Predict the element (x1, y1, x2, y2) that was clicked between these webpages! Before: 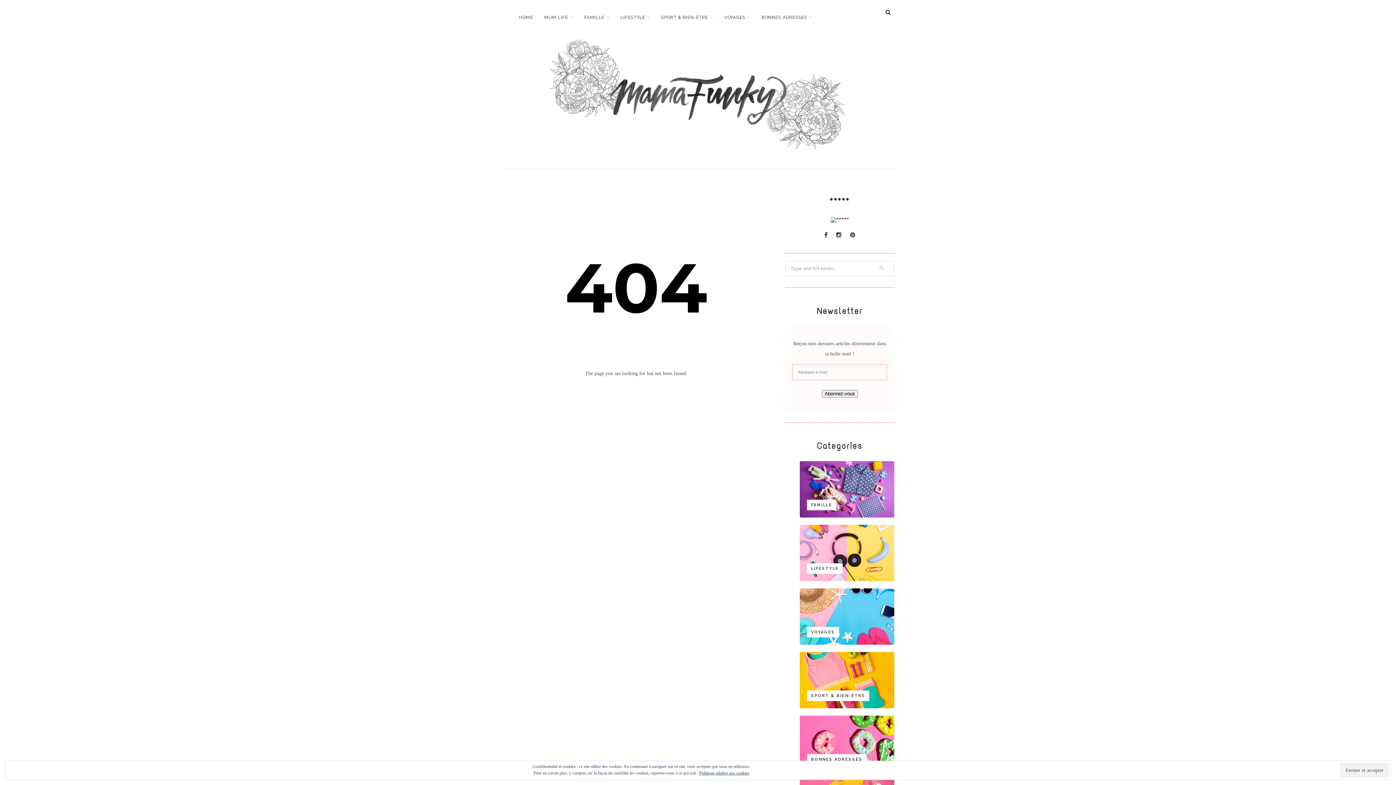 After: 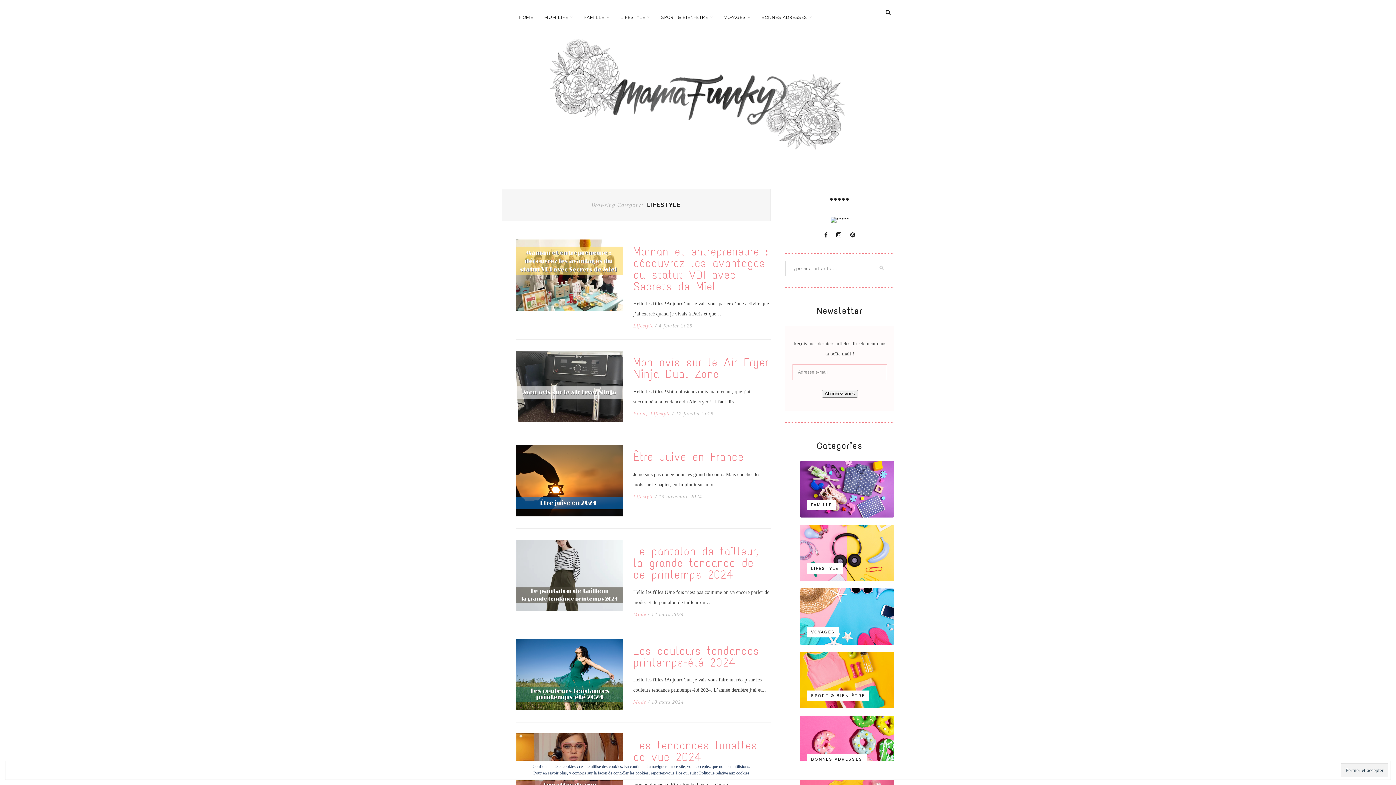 Action: label: LIFESTYLE bbox: (620, 8, 650, 26)